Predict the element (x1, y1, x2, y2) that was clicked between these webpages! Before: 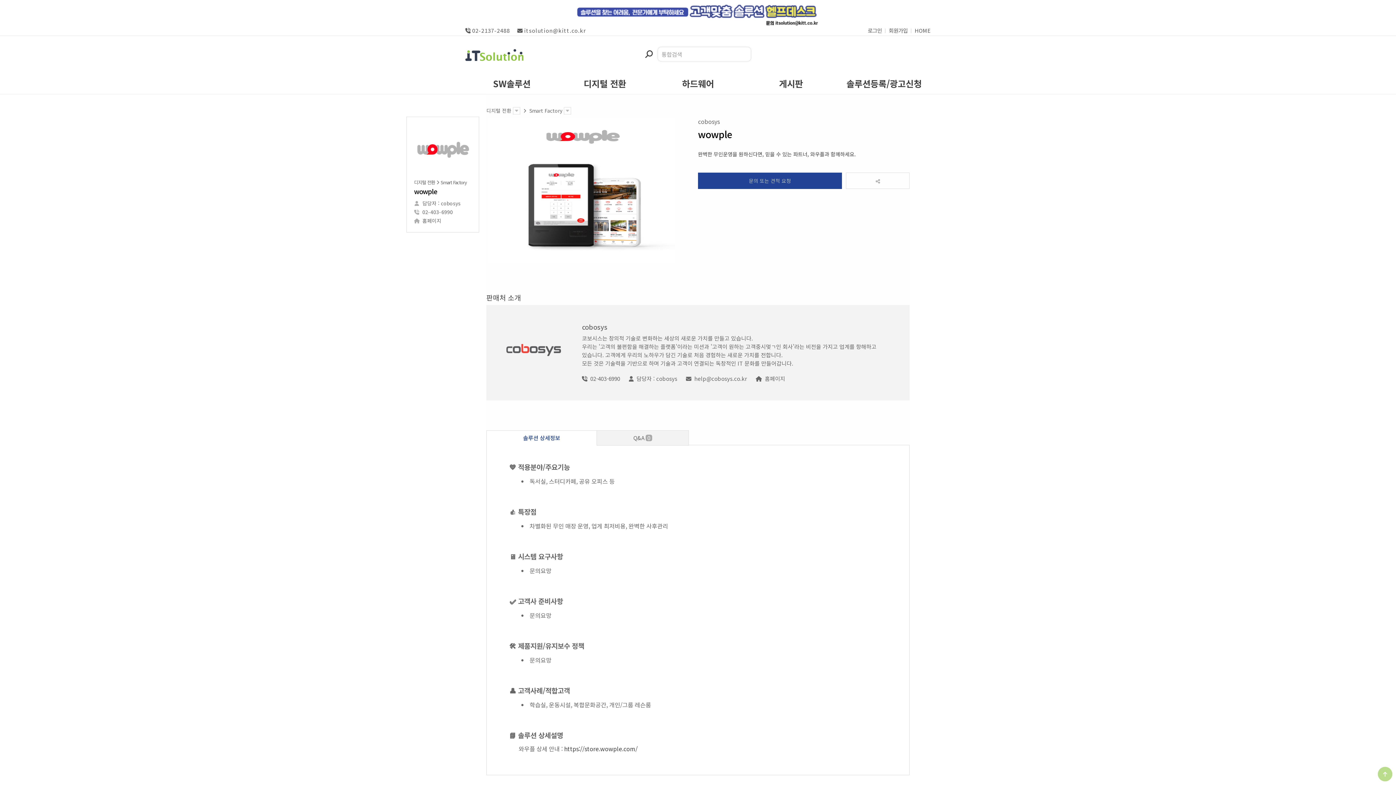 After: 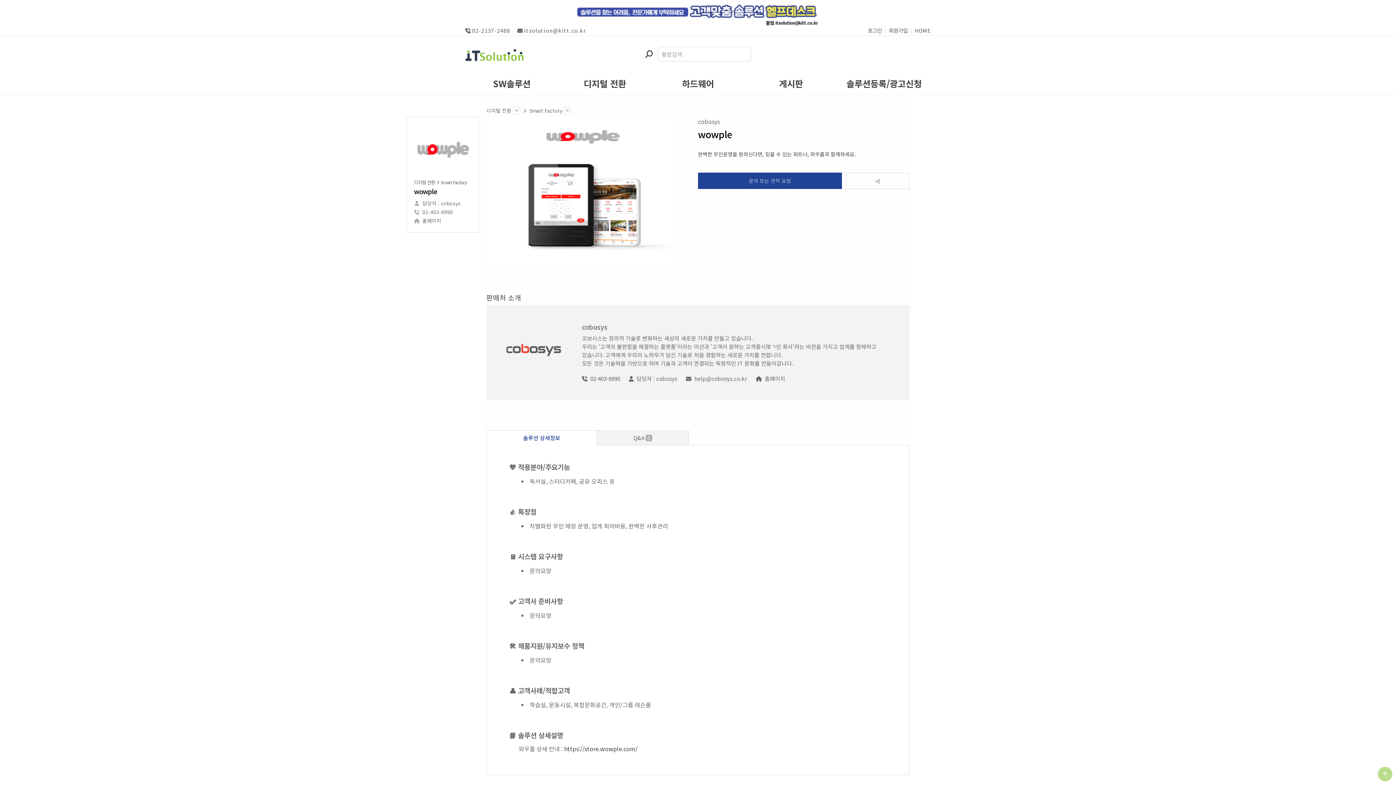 Action: label: 02-403-6990 bbox: (422, 208, 453, 215)